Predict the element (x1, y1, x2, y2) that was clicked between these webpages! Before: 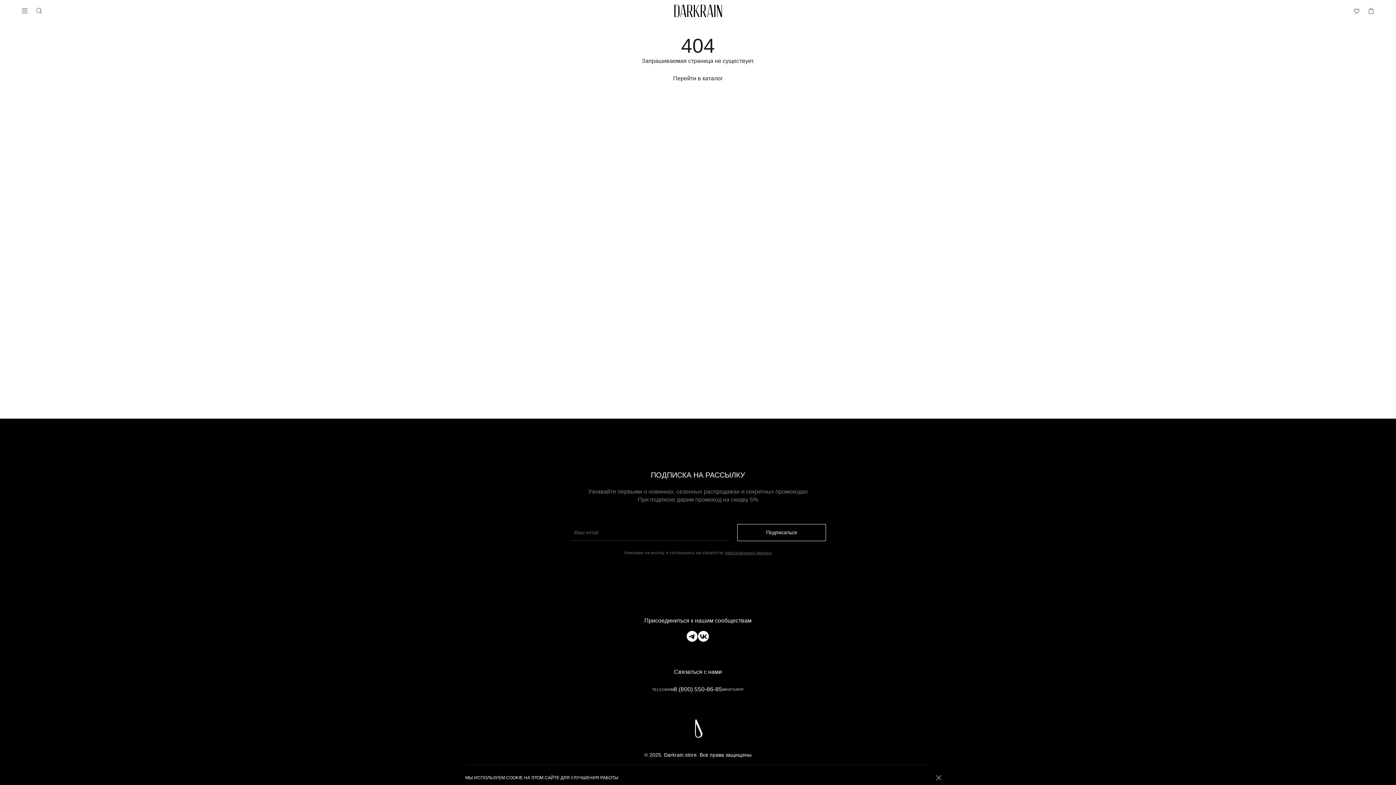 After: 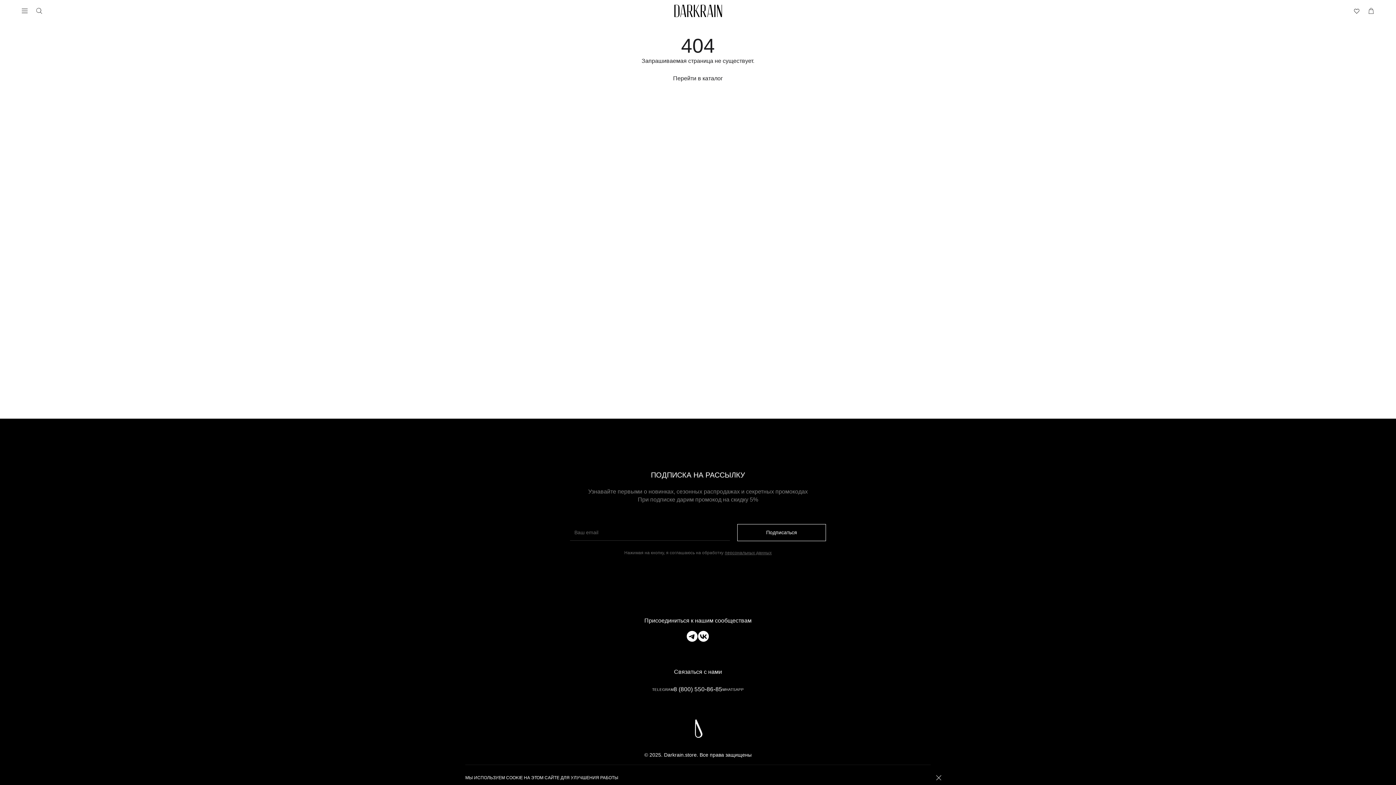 Action: label: Подписаться bbox: (737, 524, 826, 541)